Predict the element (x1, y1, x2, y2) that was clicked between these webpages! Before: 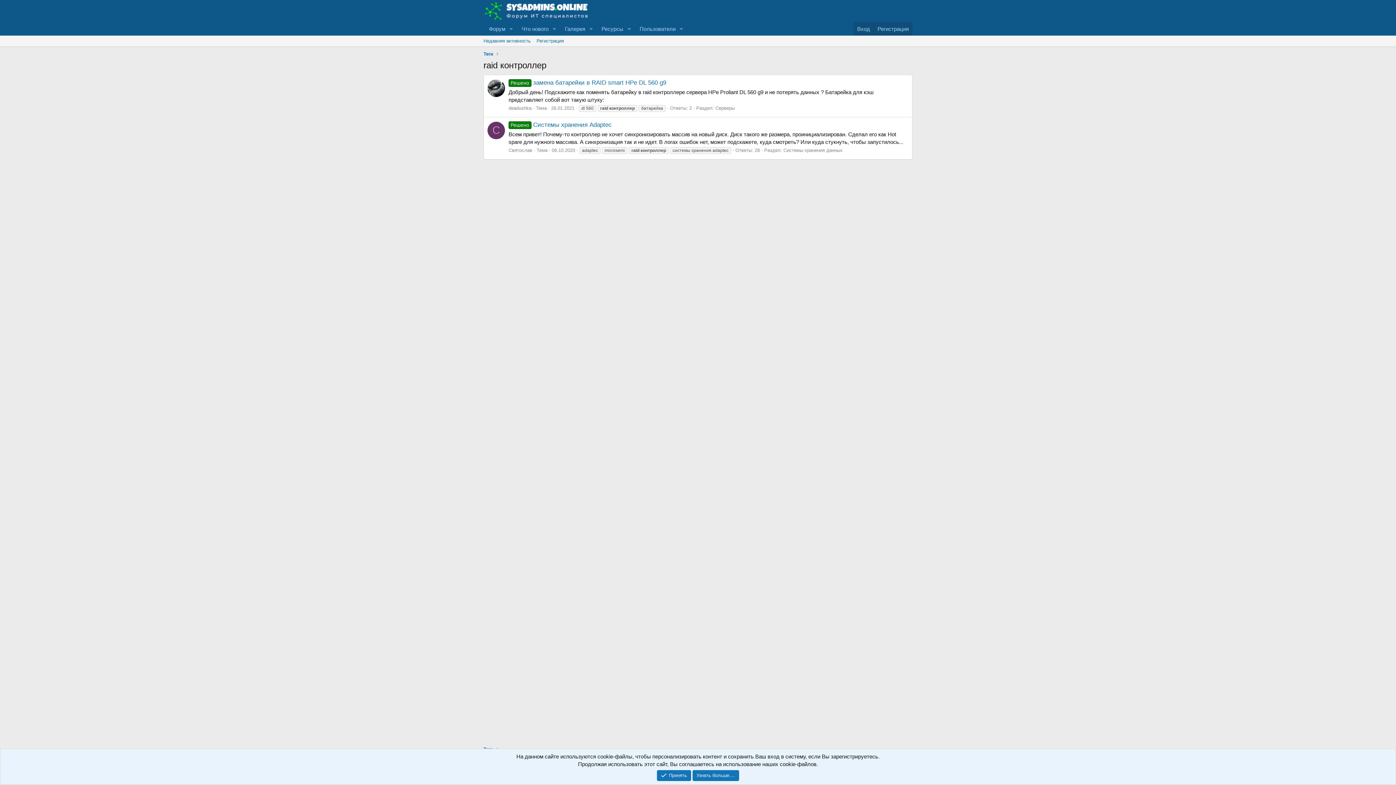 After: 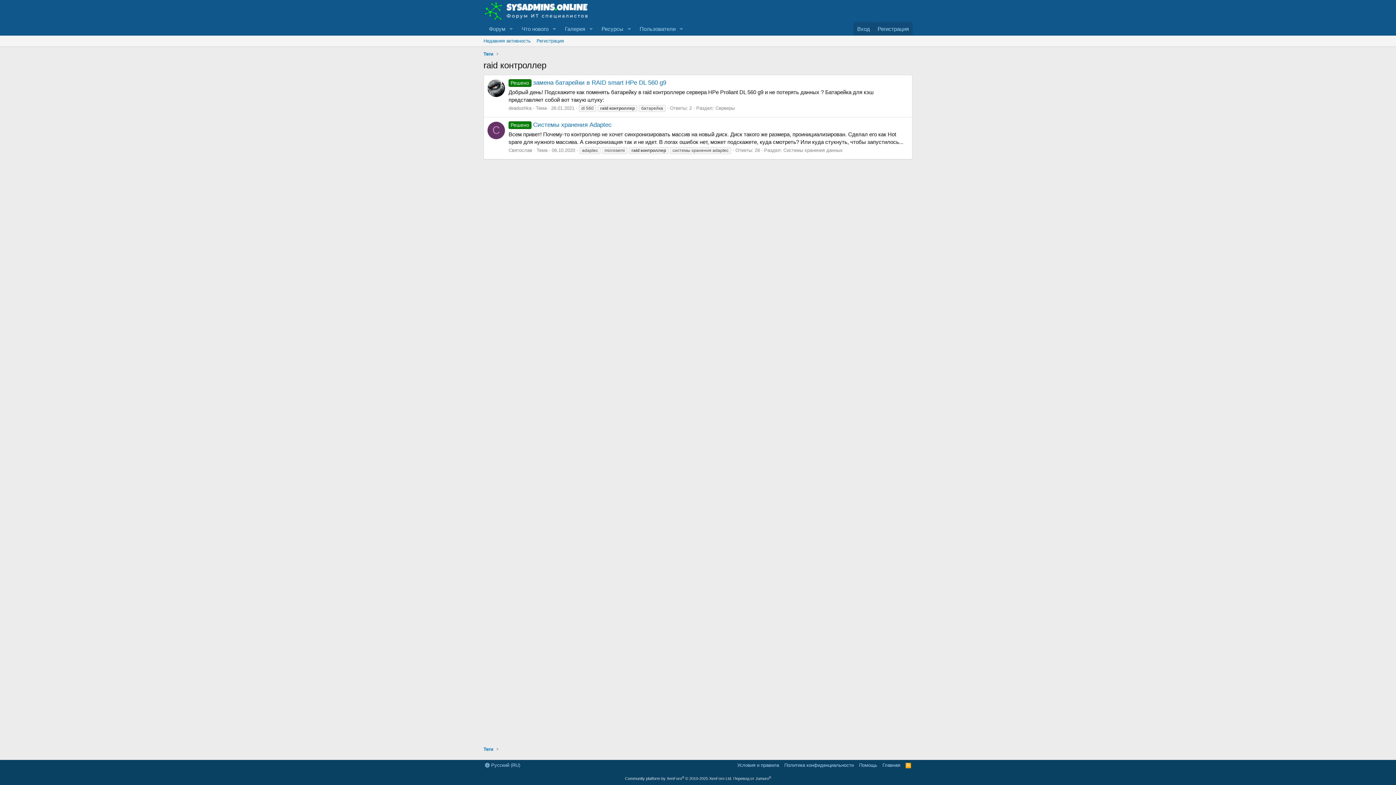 Action: label: Принять bbox: (657, 770, 691, 781)